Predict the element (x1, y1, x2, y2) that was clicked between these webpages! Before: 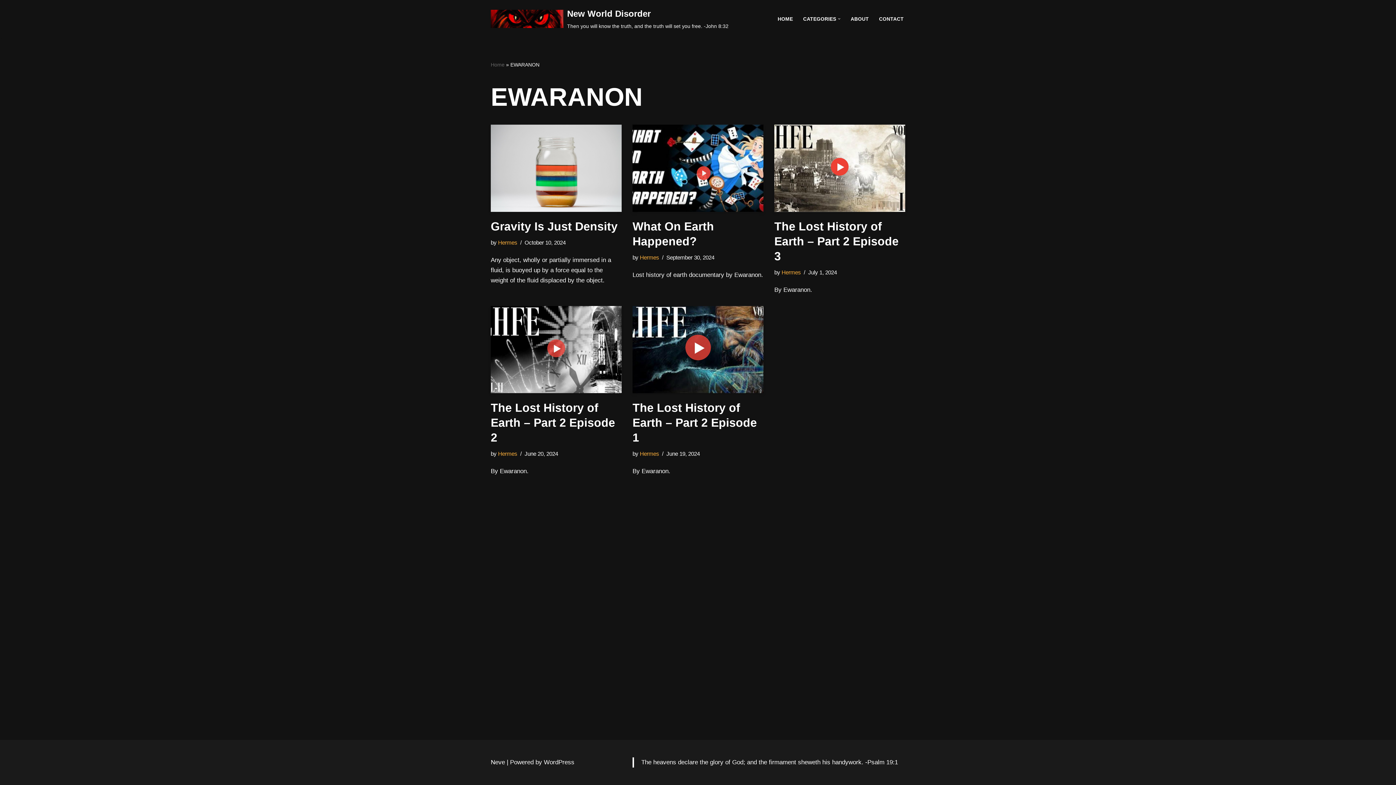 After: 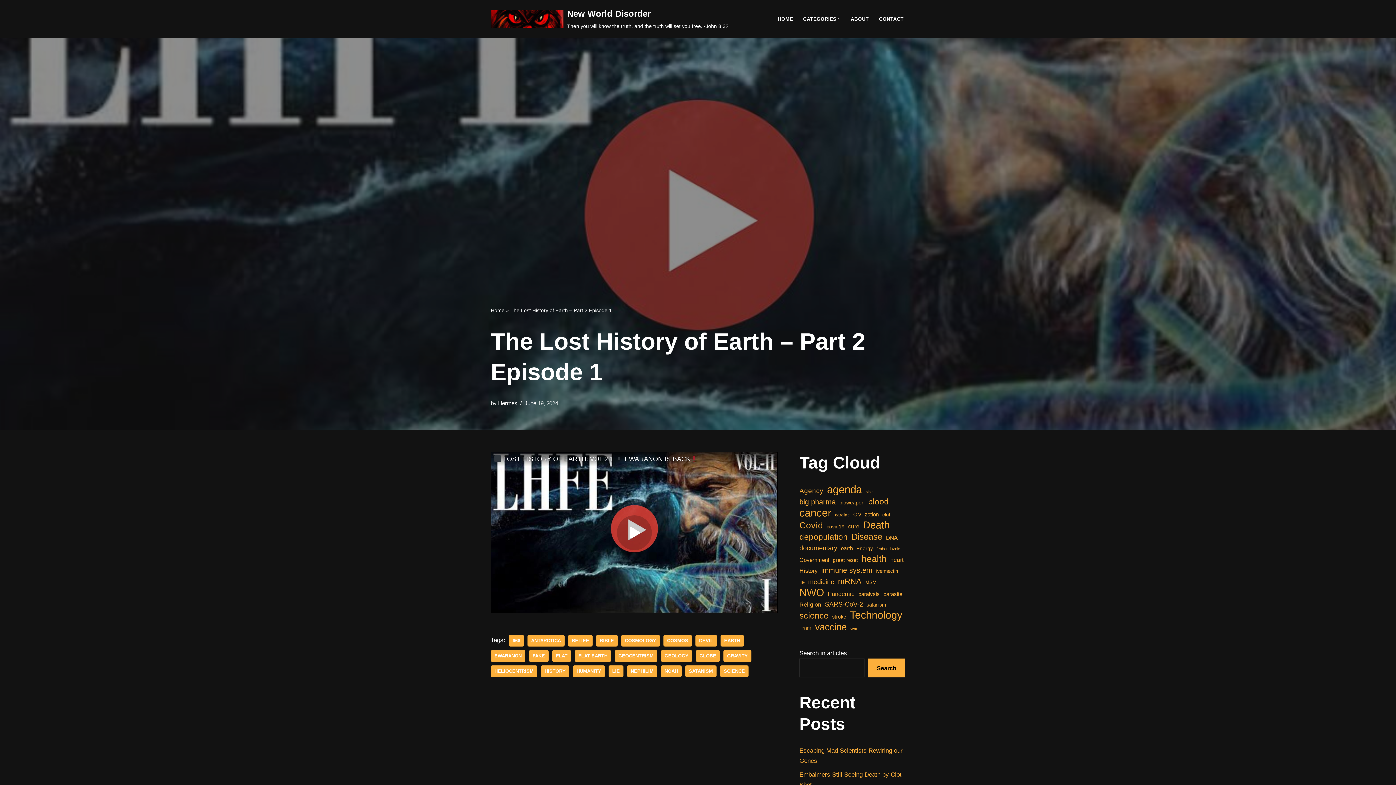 Action: bbox: (632, 306, 763, 393)